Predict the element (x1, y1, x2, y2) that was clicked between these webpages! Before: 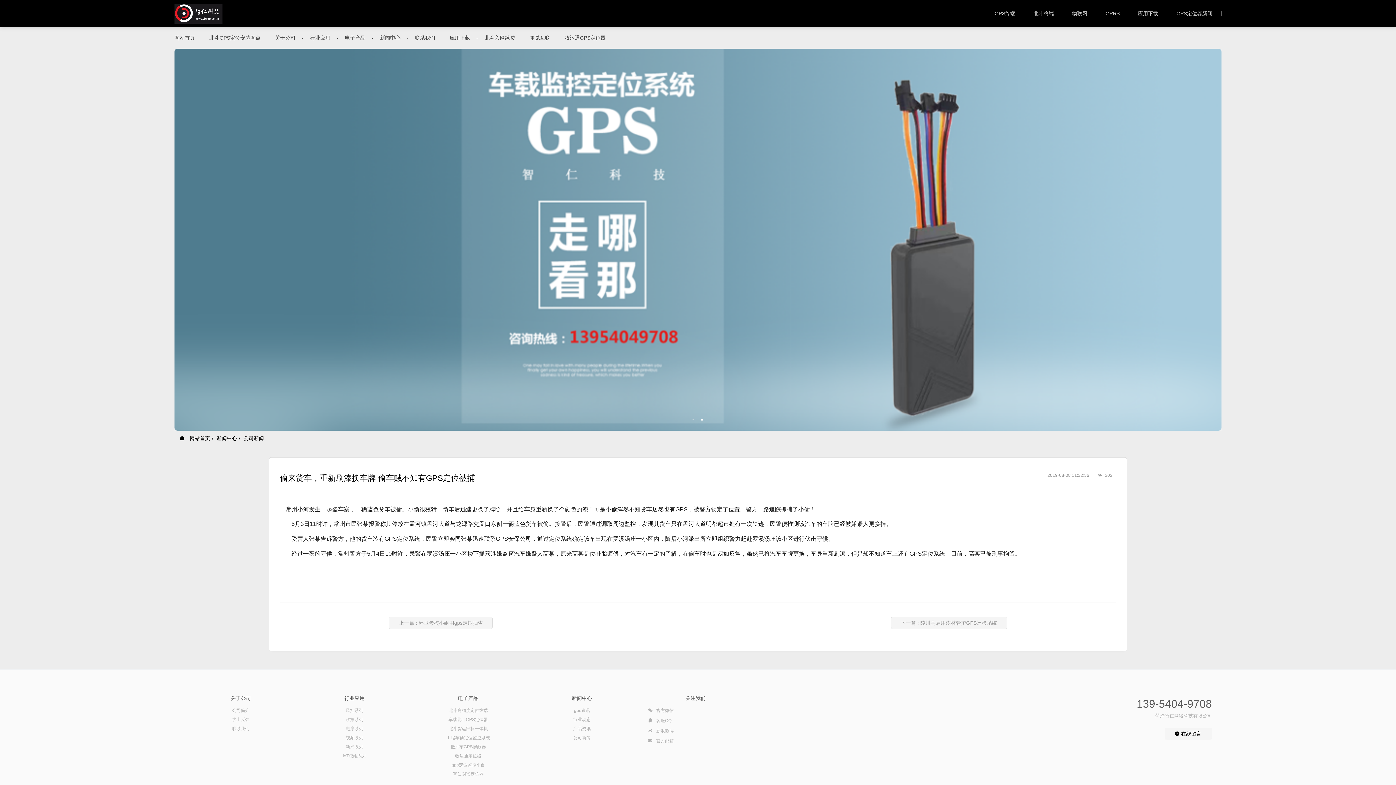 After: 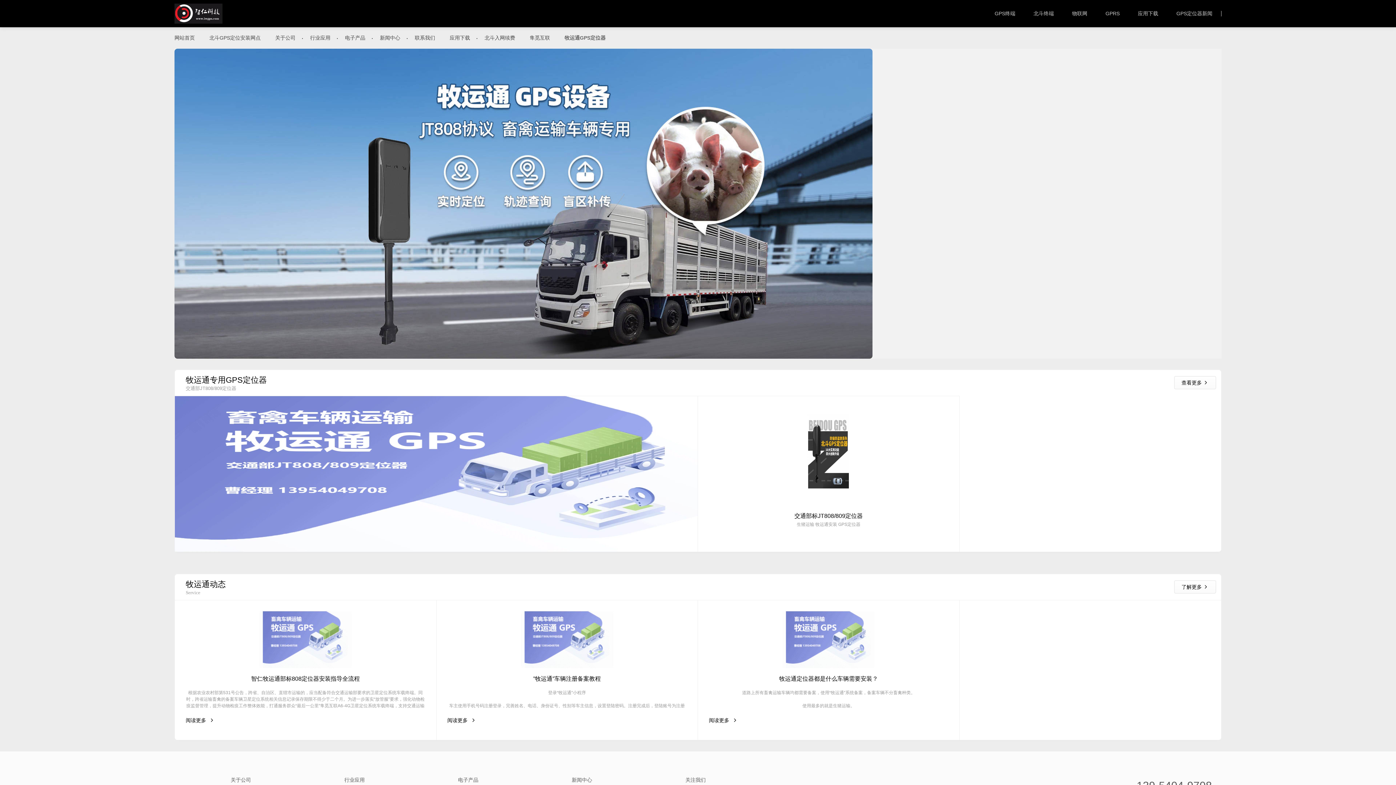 Action: bbox: (557, 27, 613, 48) label: 牧运通GPS定位器